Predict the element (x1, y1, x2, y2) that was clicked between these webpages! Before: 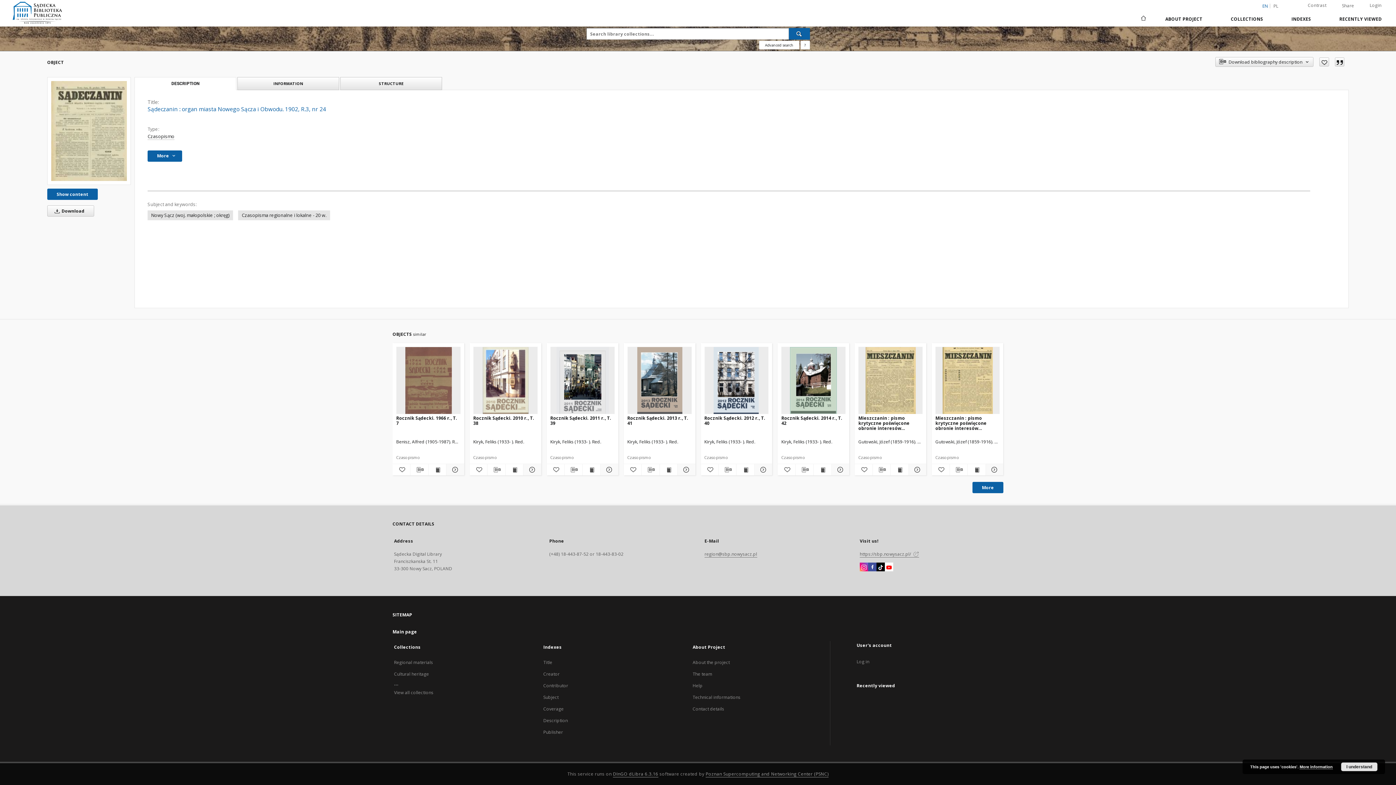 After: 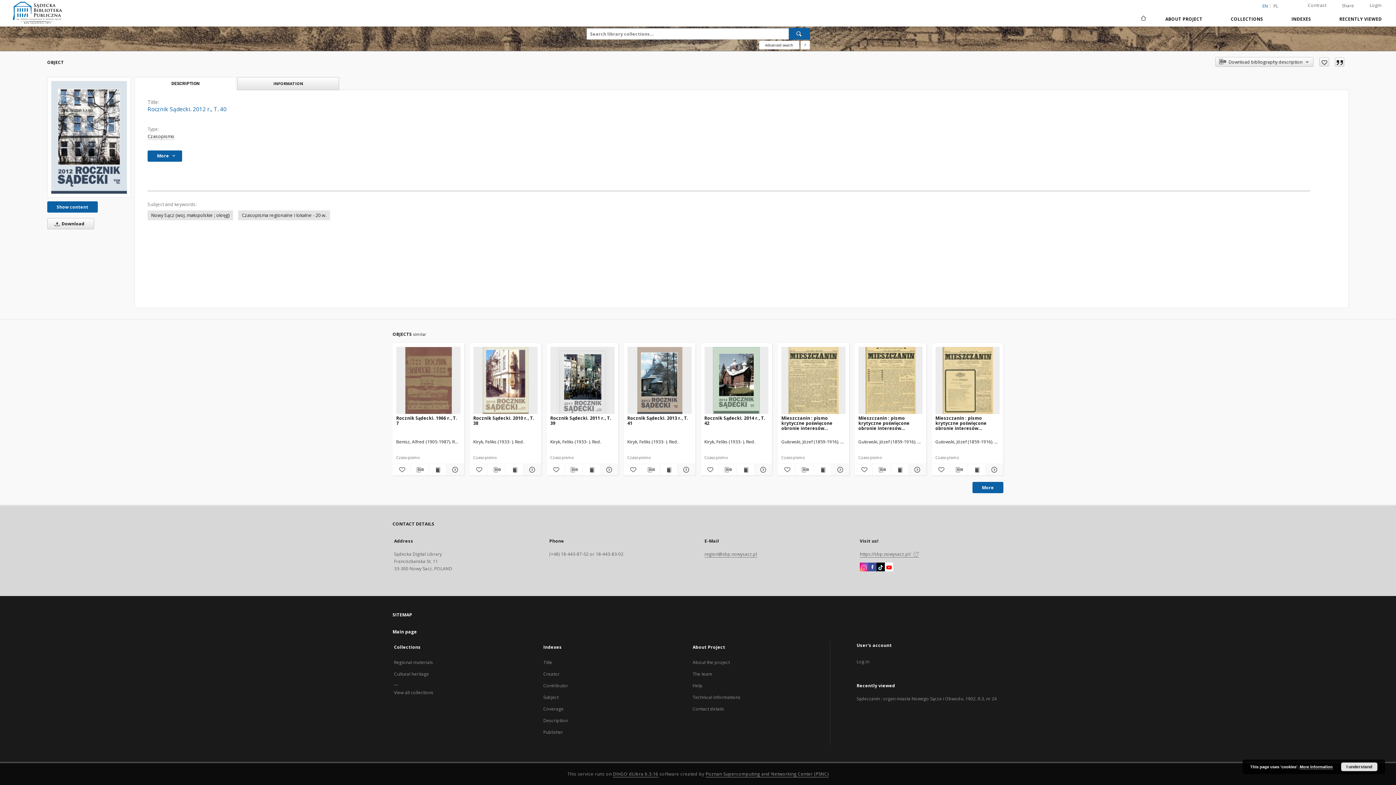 Action: bbox: (704, 414, 768, 428) label: Rocznik Sądecki. 2012 r., T. 40